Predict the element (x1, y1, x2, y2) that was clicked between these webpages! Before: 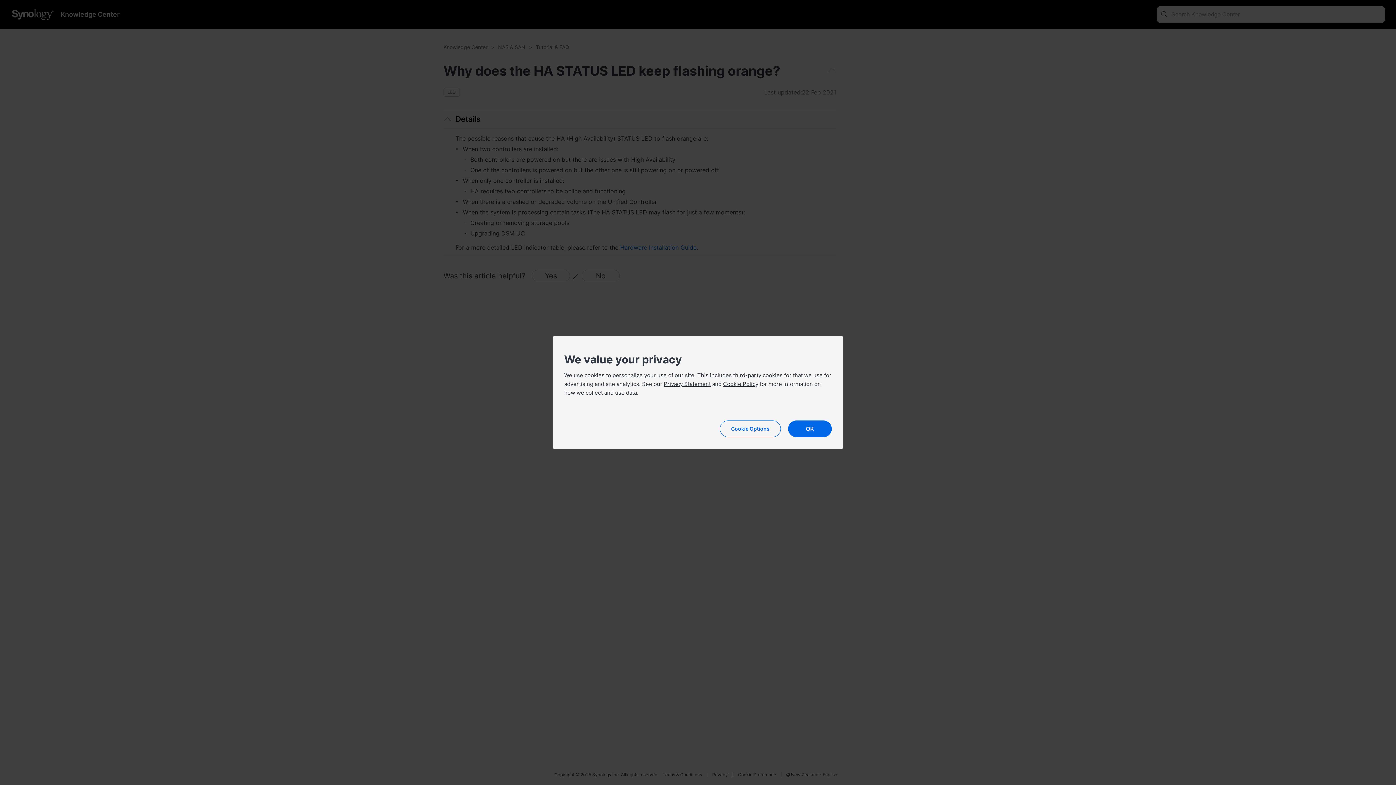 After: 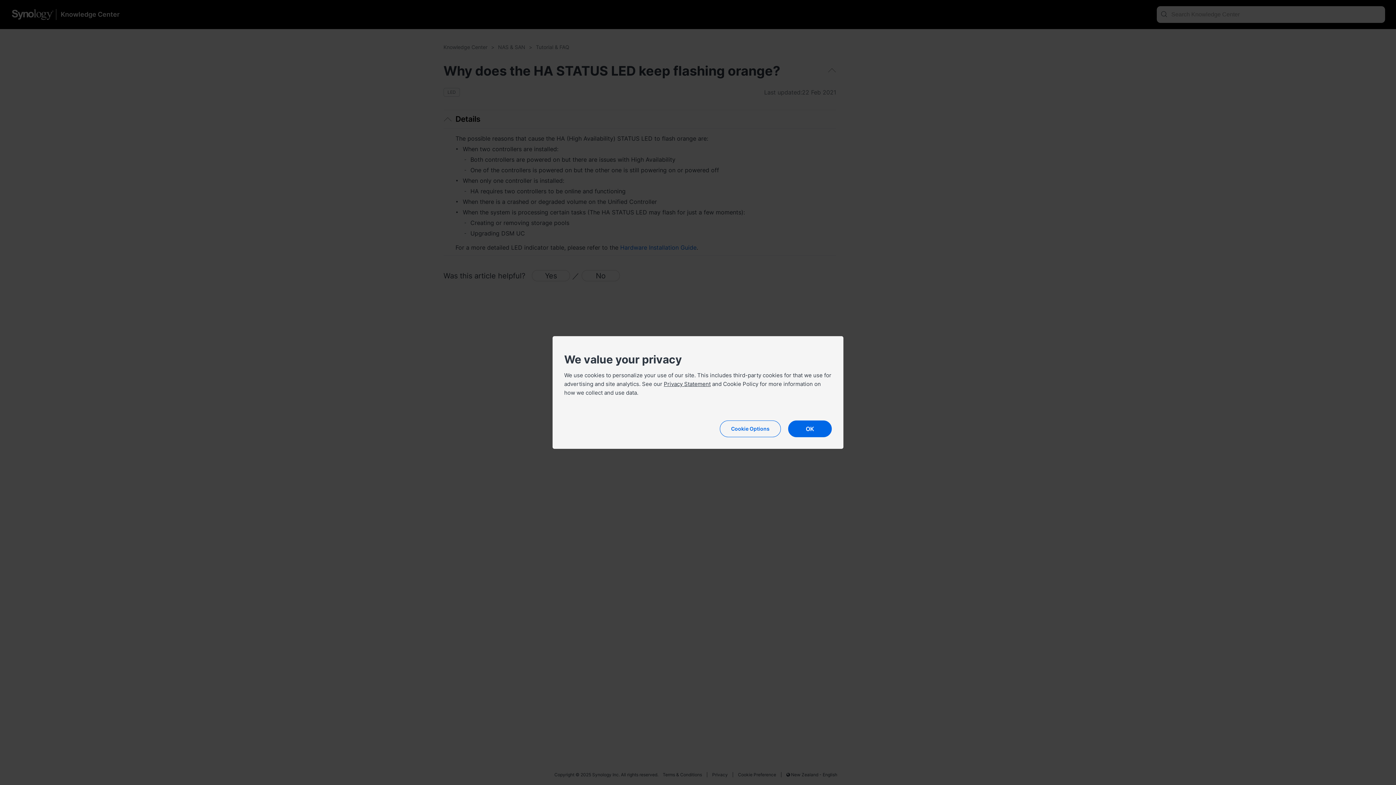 Action: bbox: (723, 380, 758, 387) label: Cookie Policy